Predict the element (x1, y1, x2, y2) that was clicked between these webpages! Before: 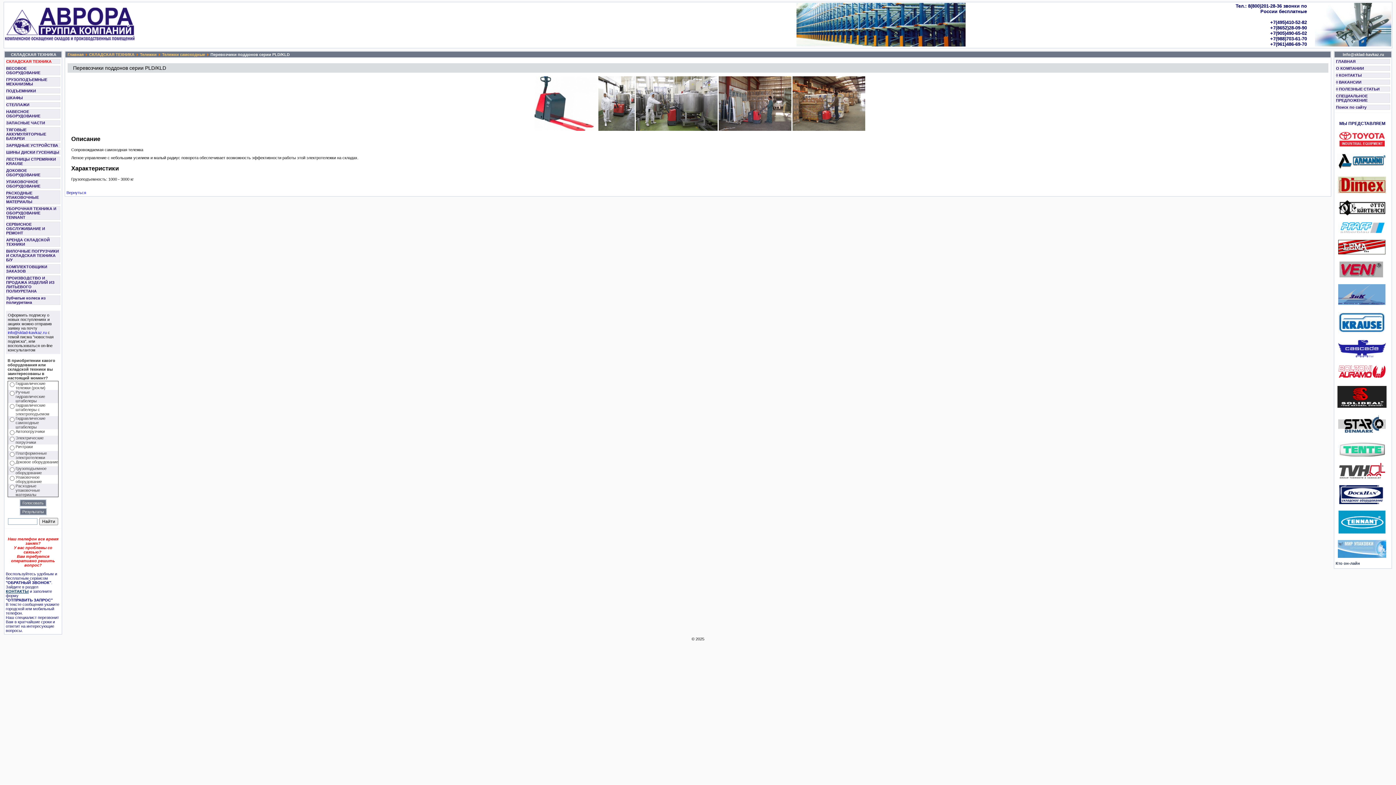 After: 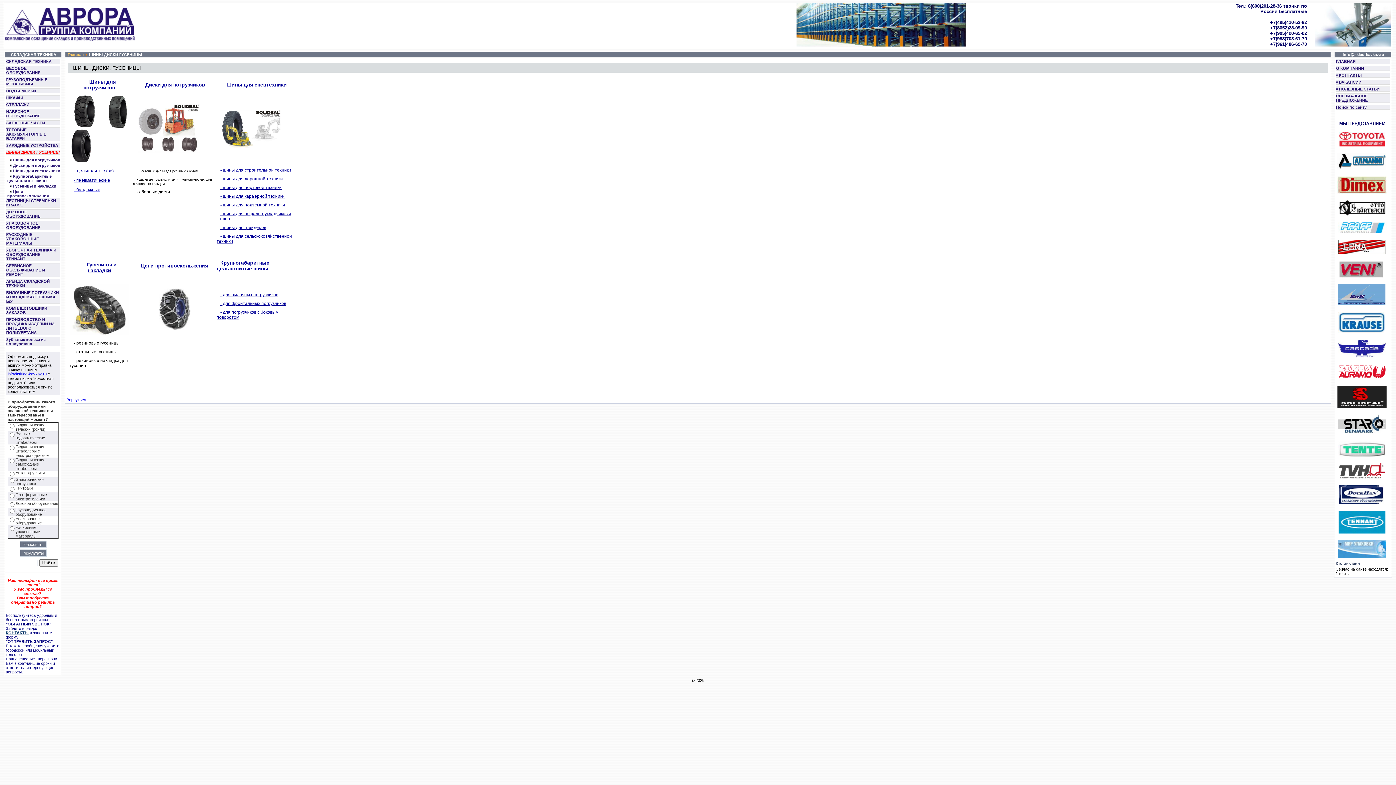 Action: bbox: (1338, 431, 1386, 435)